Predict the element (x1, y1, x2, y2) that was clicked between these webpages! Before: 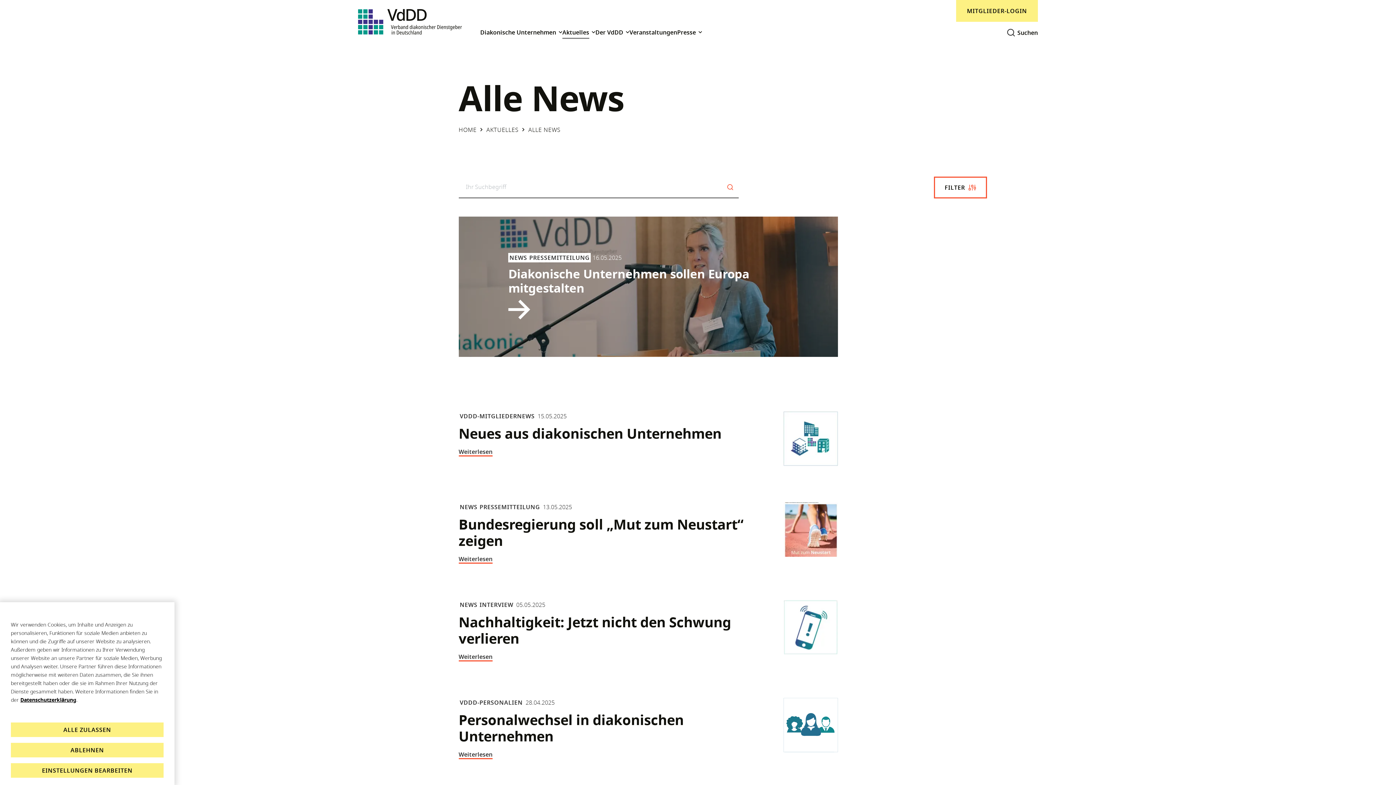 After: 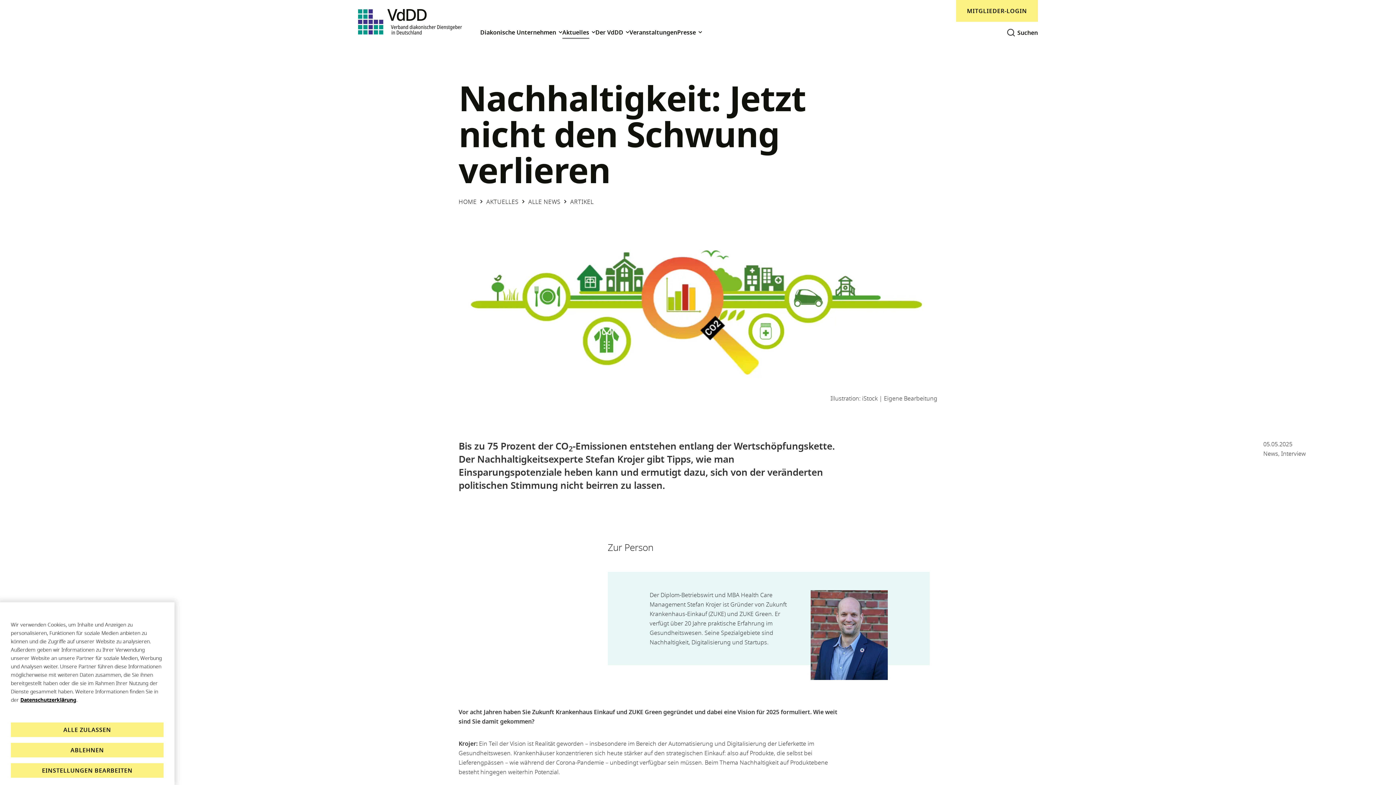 Action: label: NEWS
INTERVIEW
05.05.2025
 Nachhaltigkeit: Jetzt nicht den Schwung verlieren


Weiterlesen bbox: (458, 600, 838, 661)